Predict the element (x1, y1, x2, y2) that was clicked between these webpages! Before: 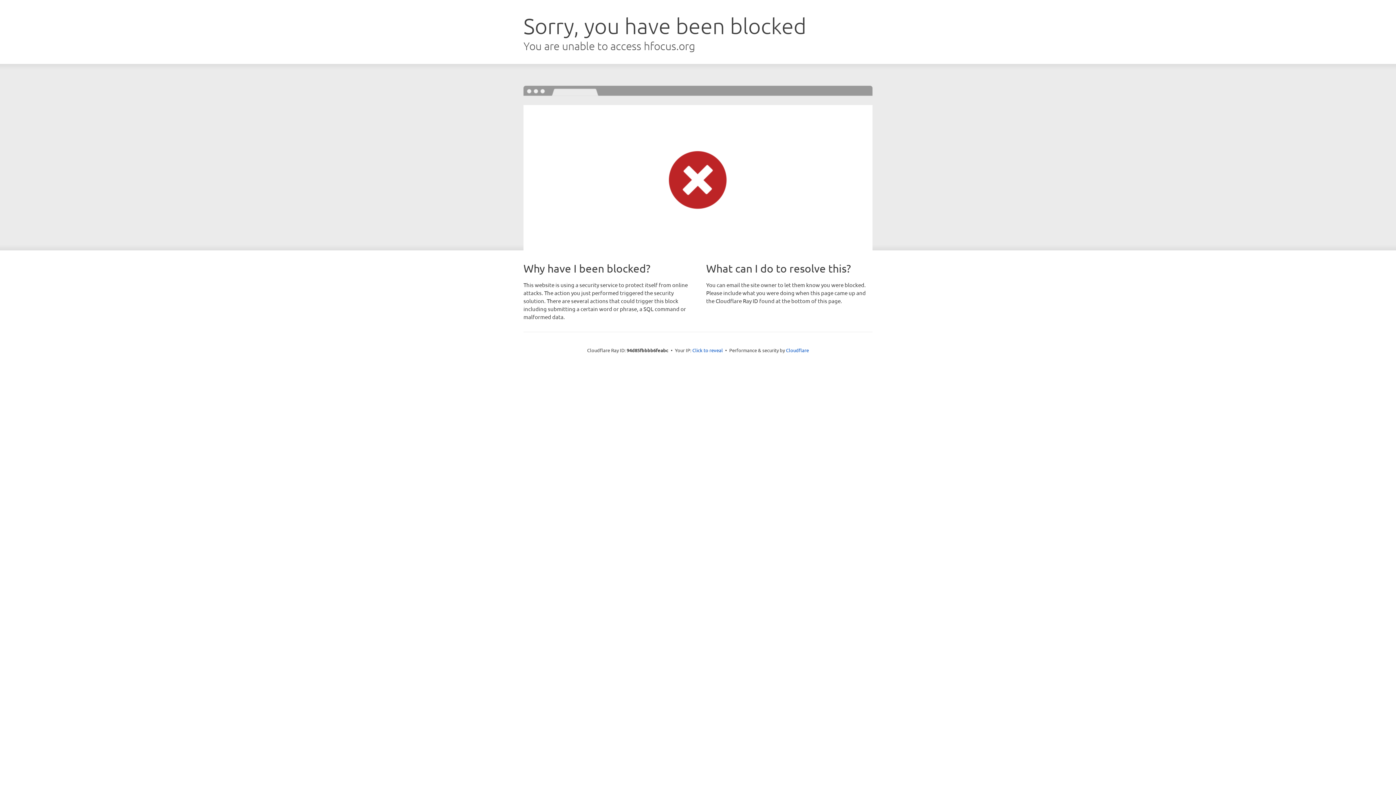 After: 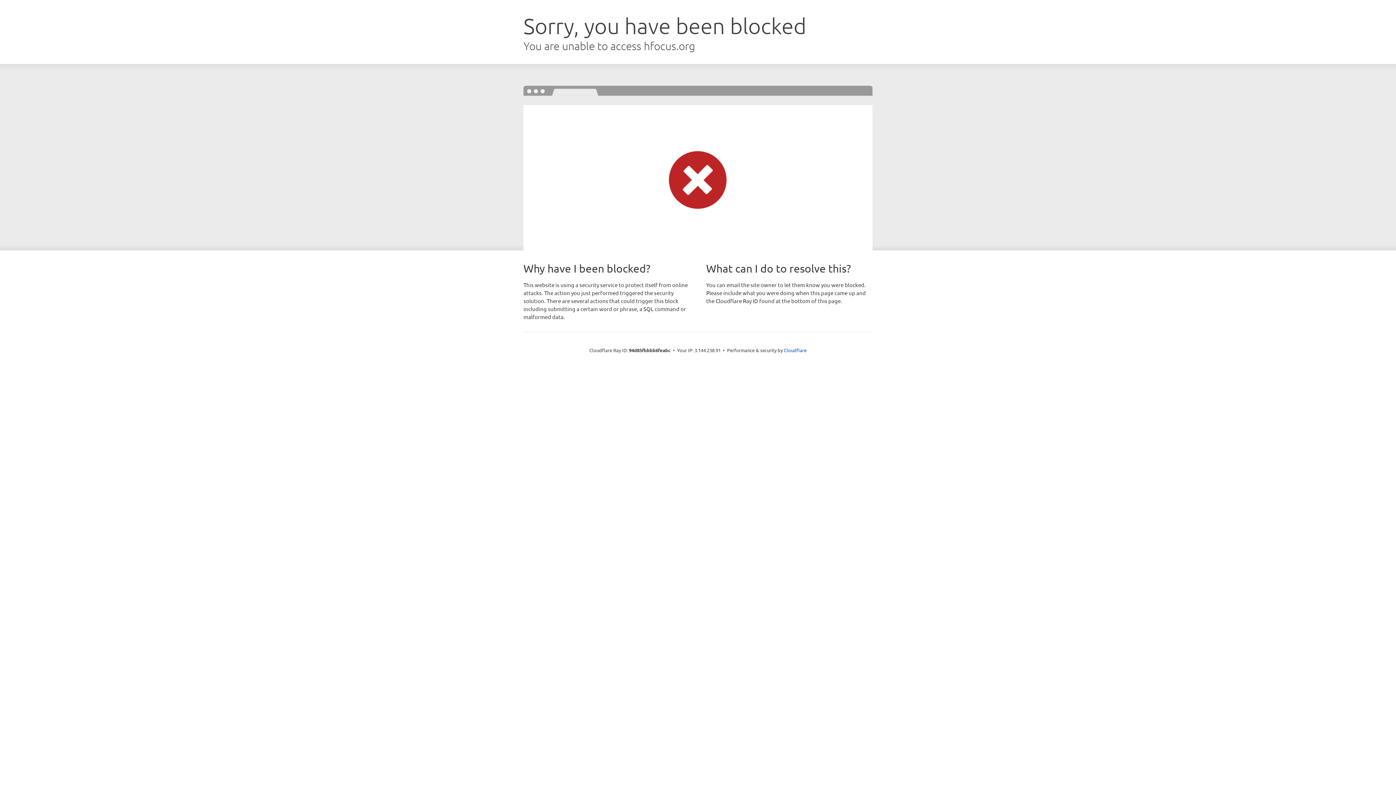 Action: bbox: (692, 346, 723, 353) label: Click to reveal